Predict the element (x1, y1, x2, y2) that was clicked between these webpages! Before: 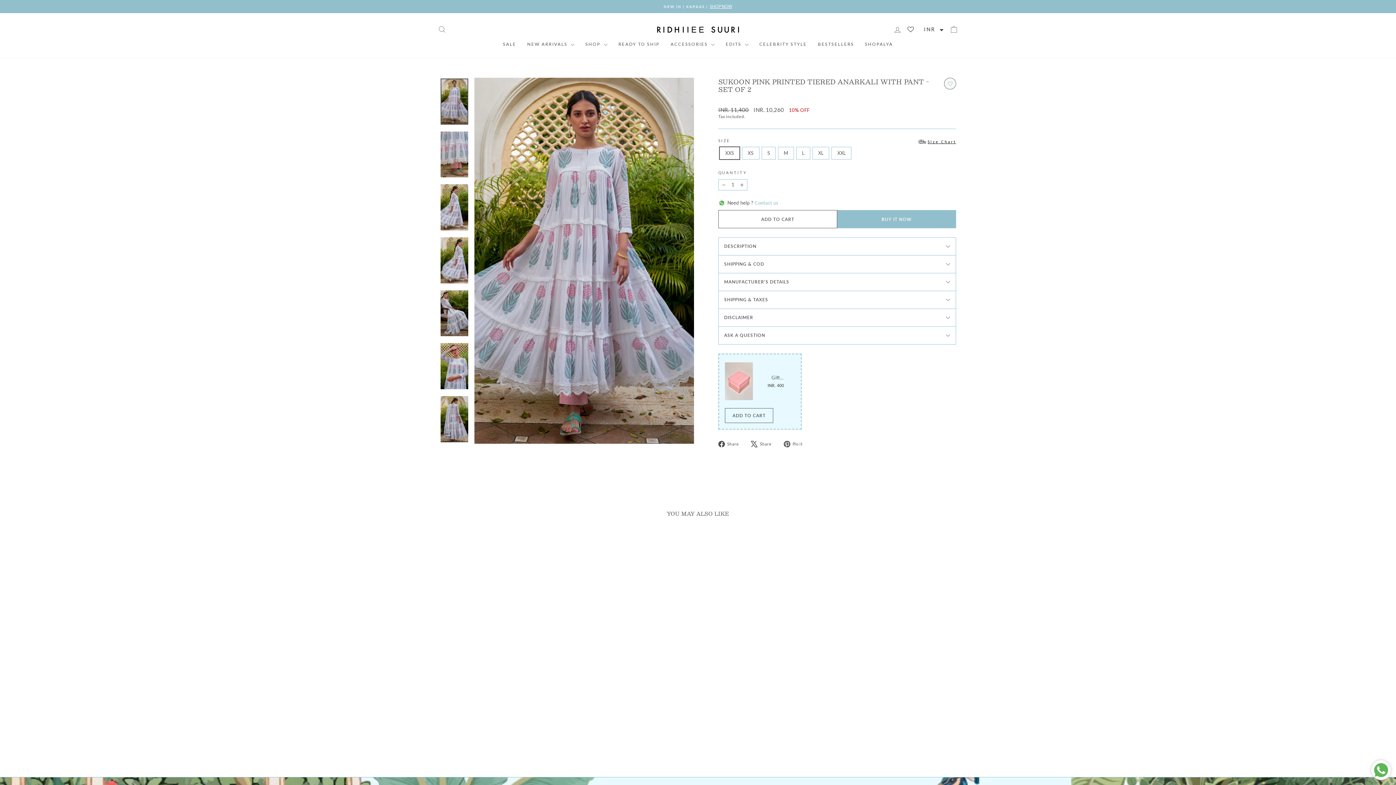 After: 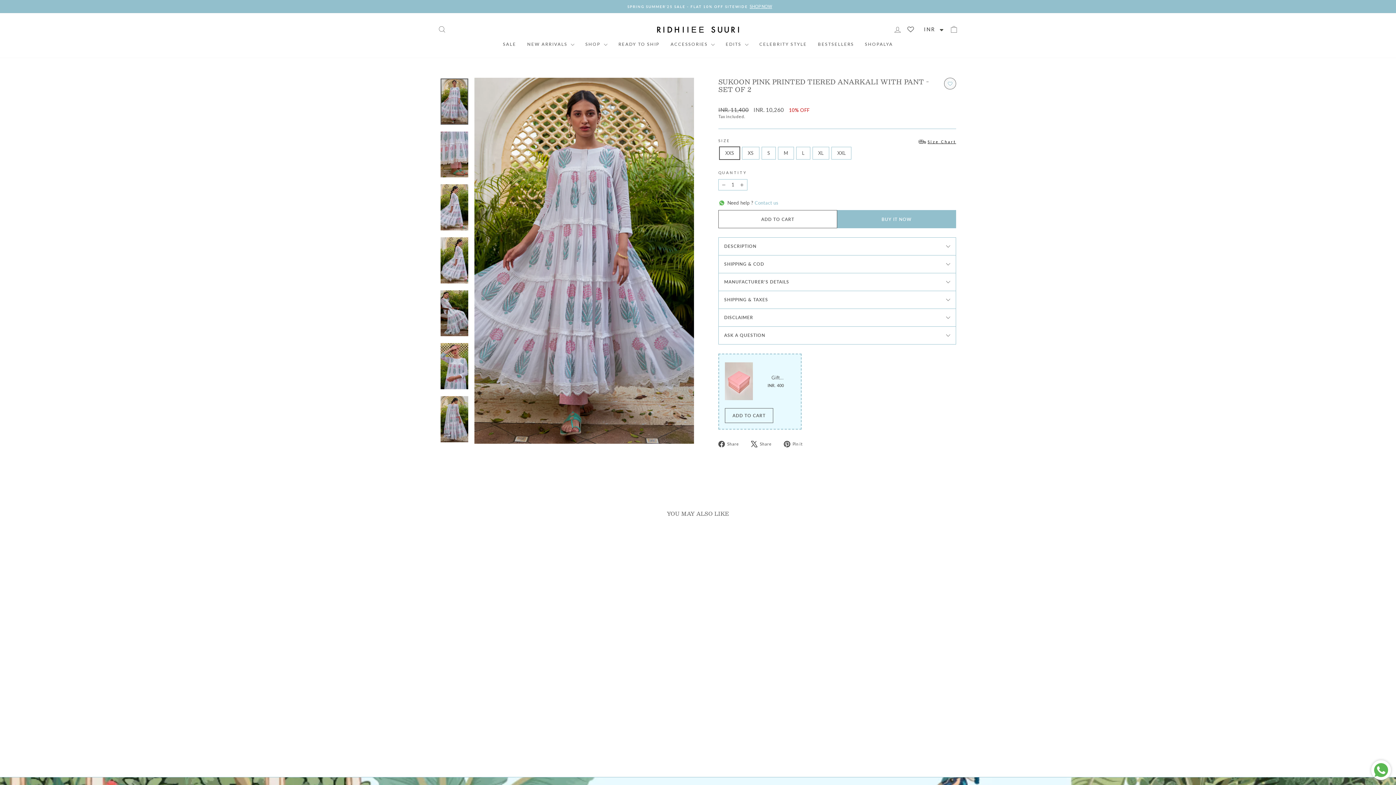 Action: bbox: (440, 78, 468, 124)